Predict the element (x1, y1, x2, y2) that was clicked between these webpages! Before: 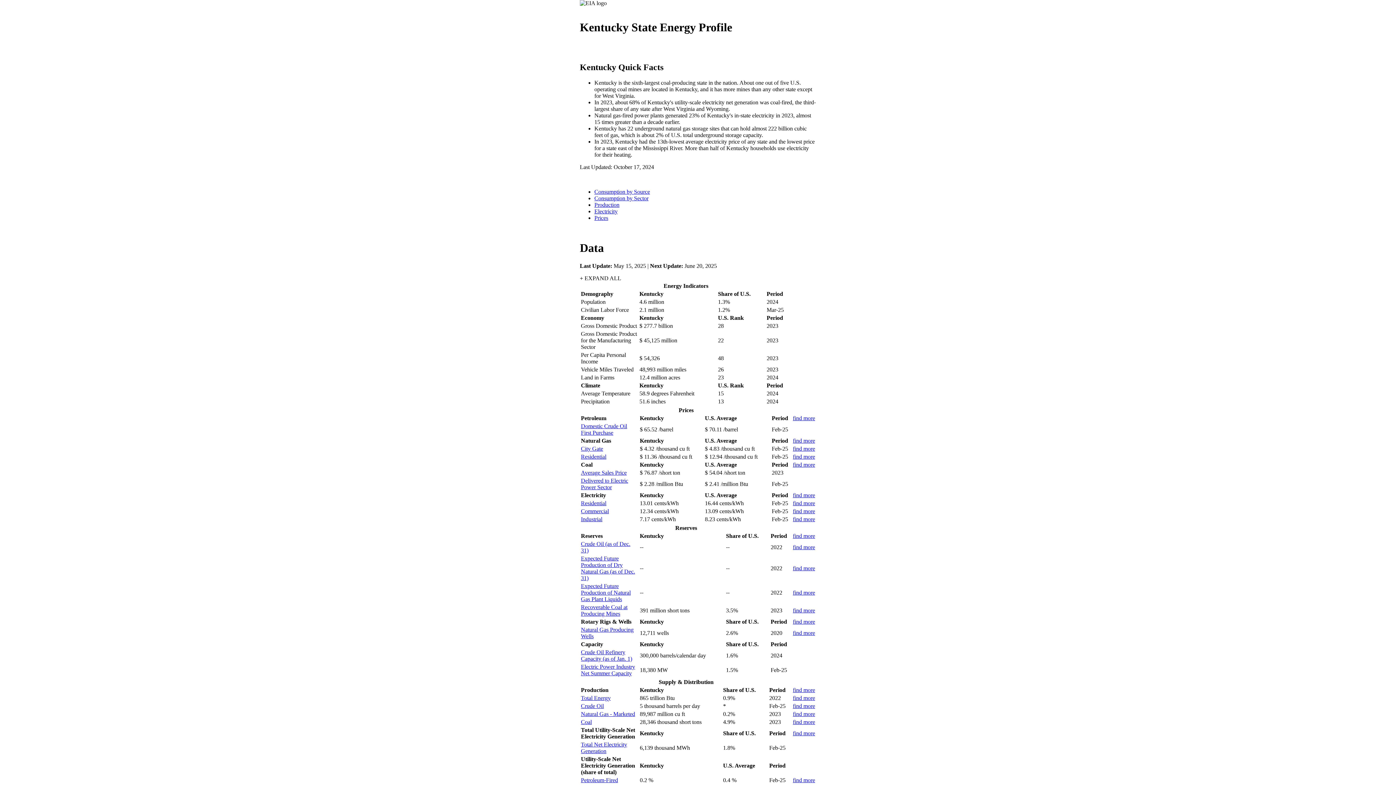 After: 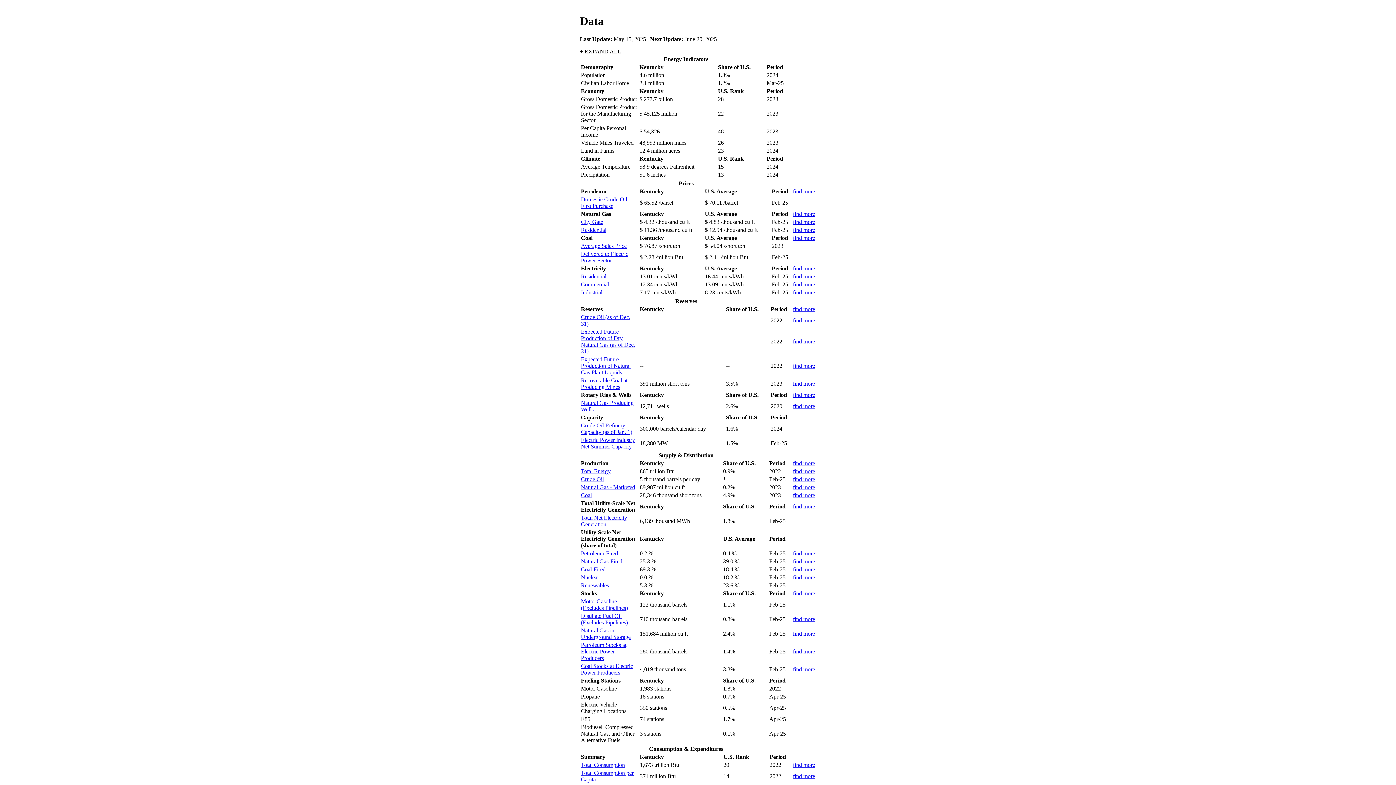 Action: bbox: (594, 208, 617, 214) label: Electricity